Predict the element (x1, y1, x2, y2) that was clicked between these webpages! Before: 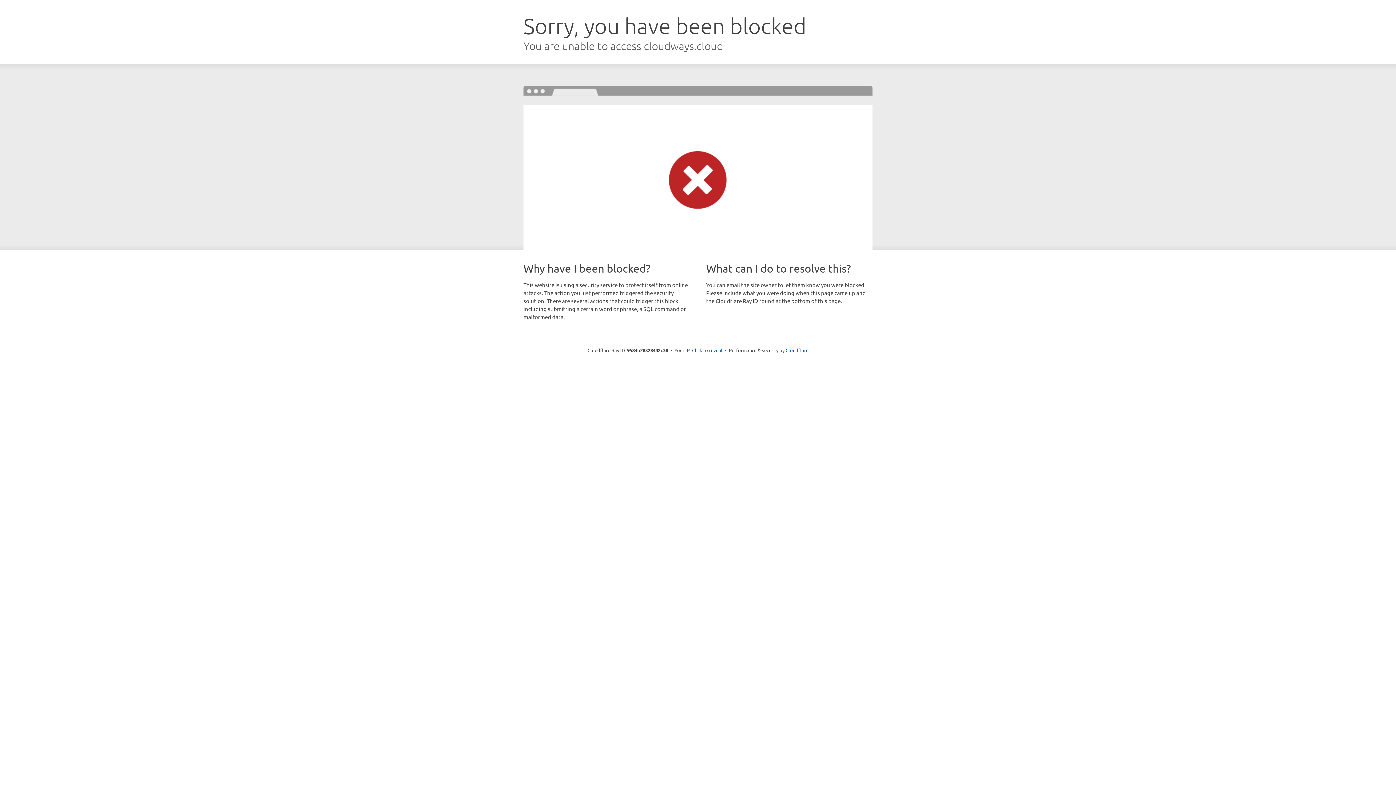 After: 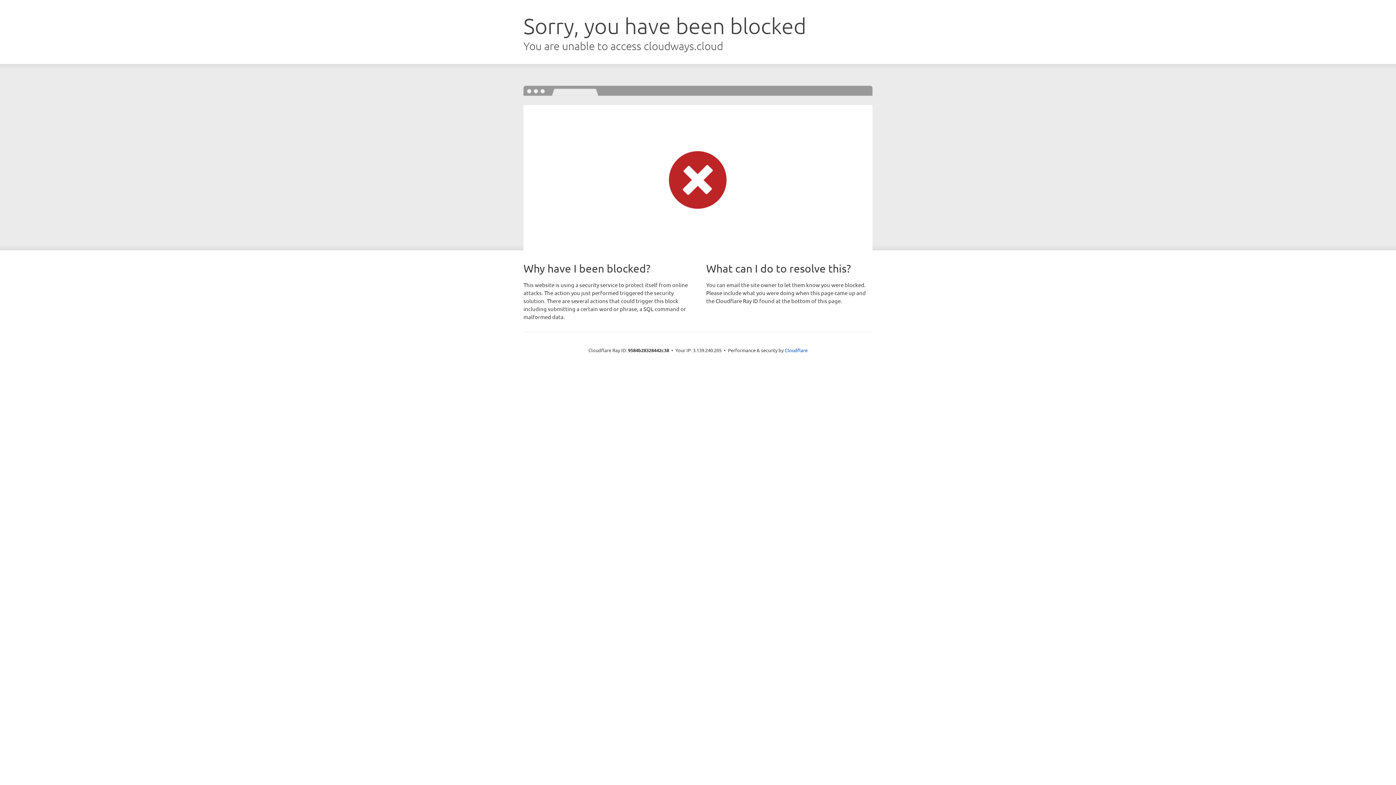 Action: bbox: (692, 346, 722, 353) label: Click to reveal